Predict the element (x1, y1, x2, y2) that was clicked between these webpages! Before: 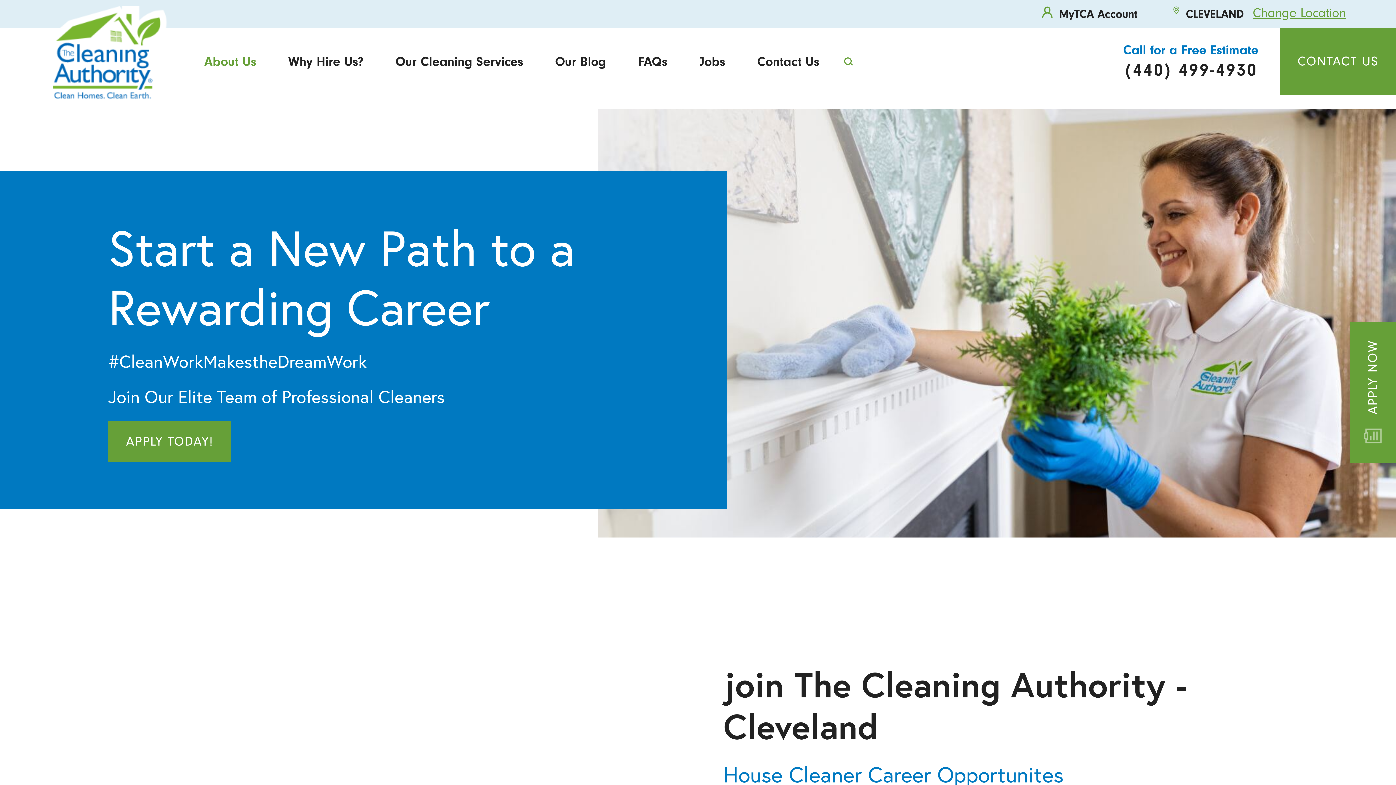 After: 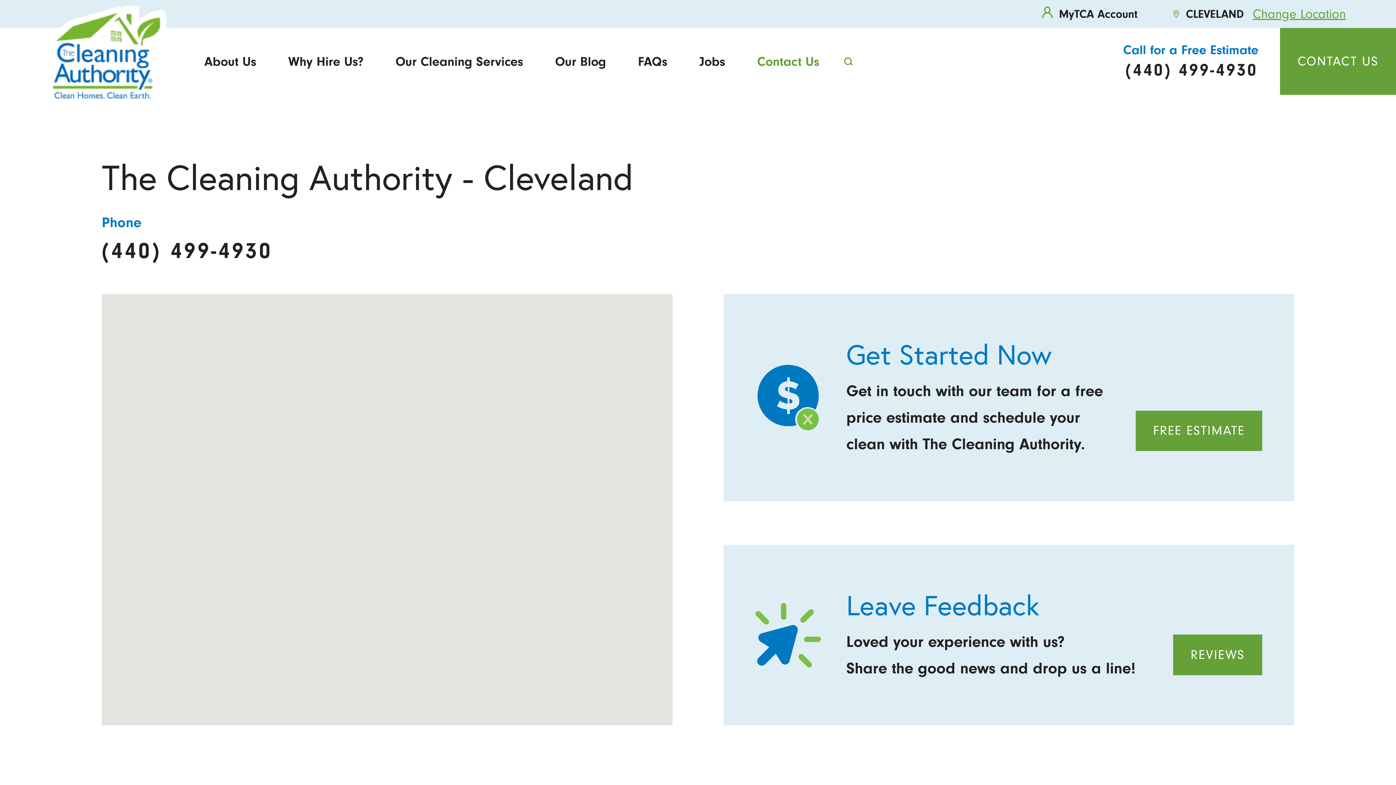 Action: bbox: (1280, 28, 1396, 94) label: CONTACT US